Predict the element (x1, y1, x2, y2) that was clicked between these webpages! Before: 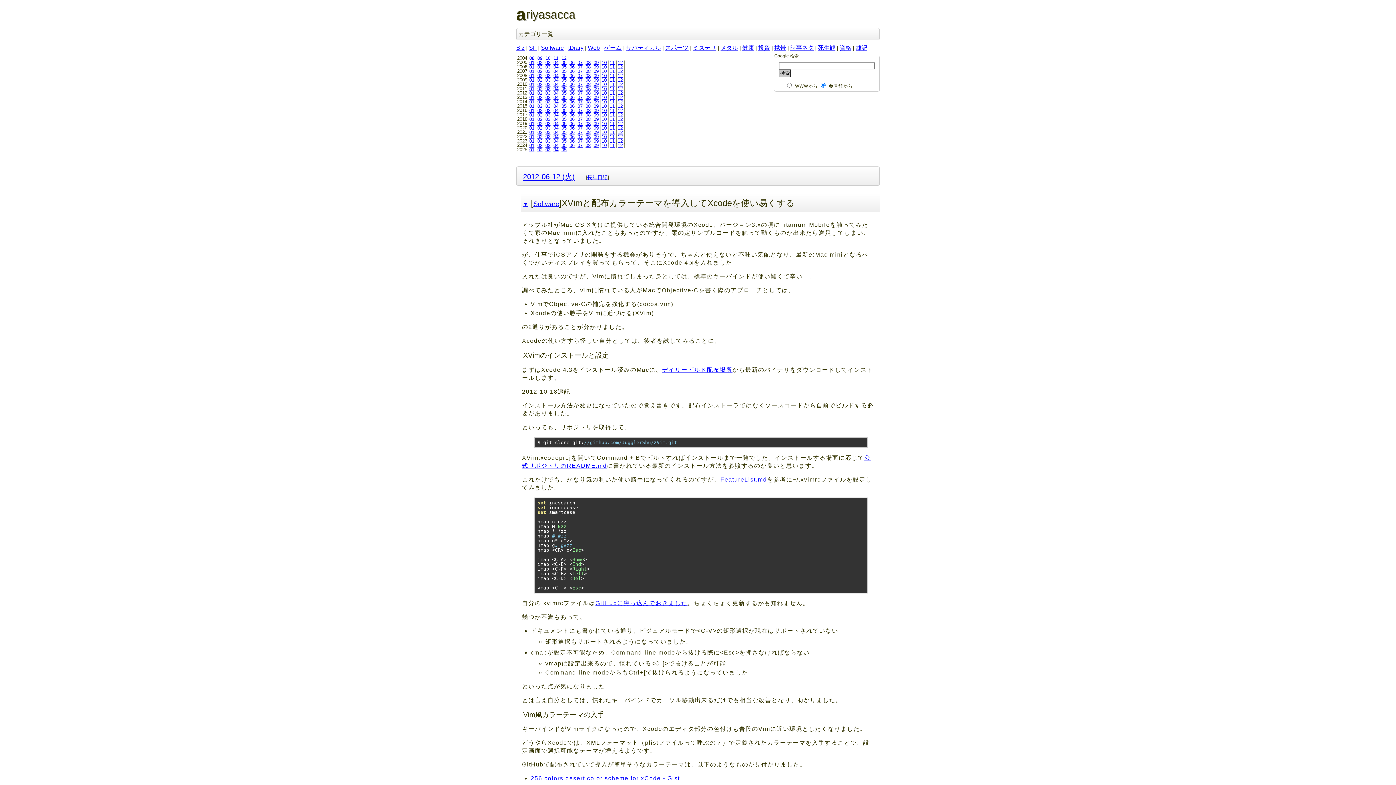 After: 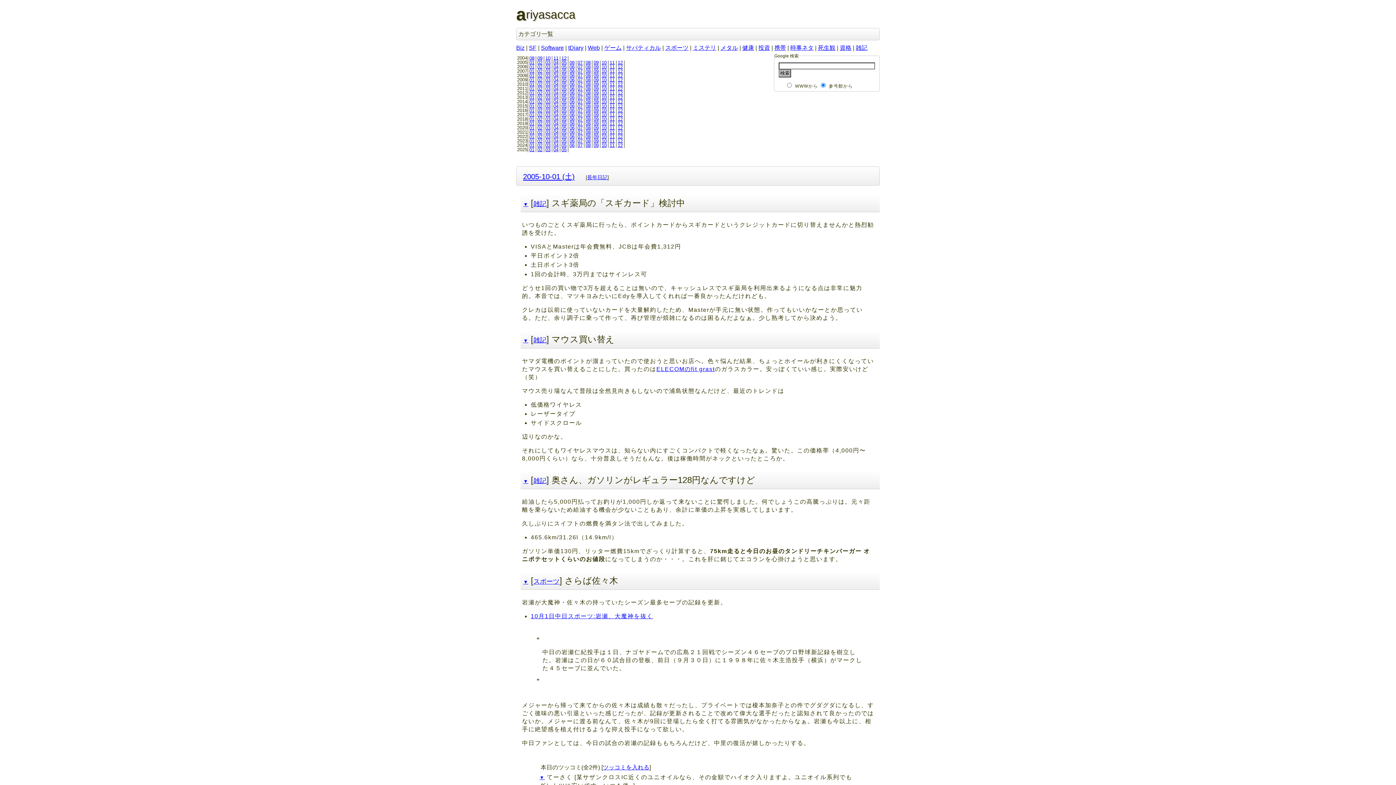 Action: label: 10 bbox: (600, 59, 607, 65)